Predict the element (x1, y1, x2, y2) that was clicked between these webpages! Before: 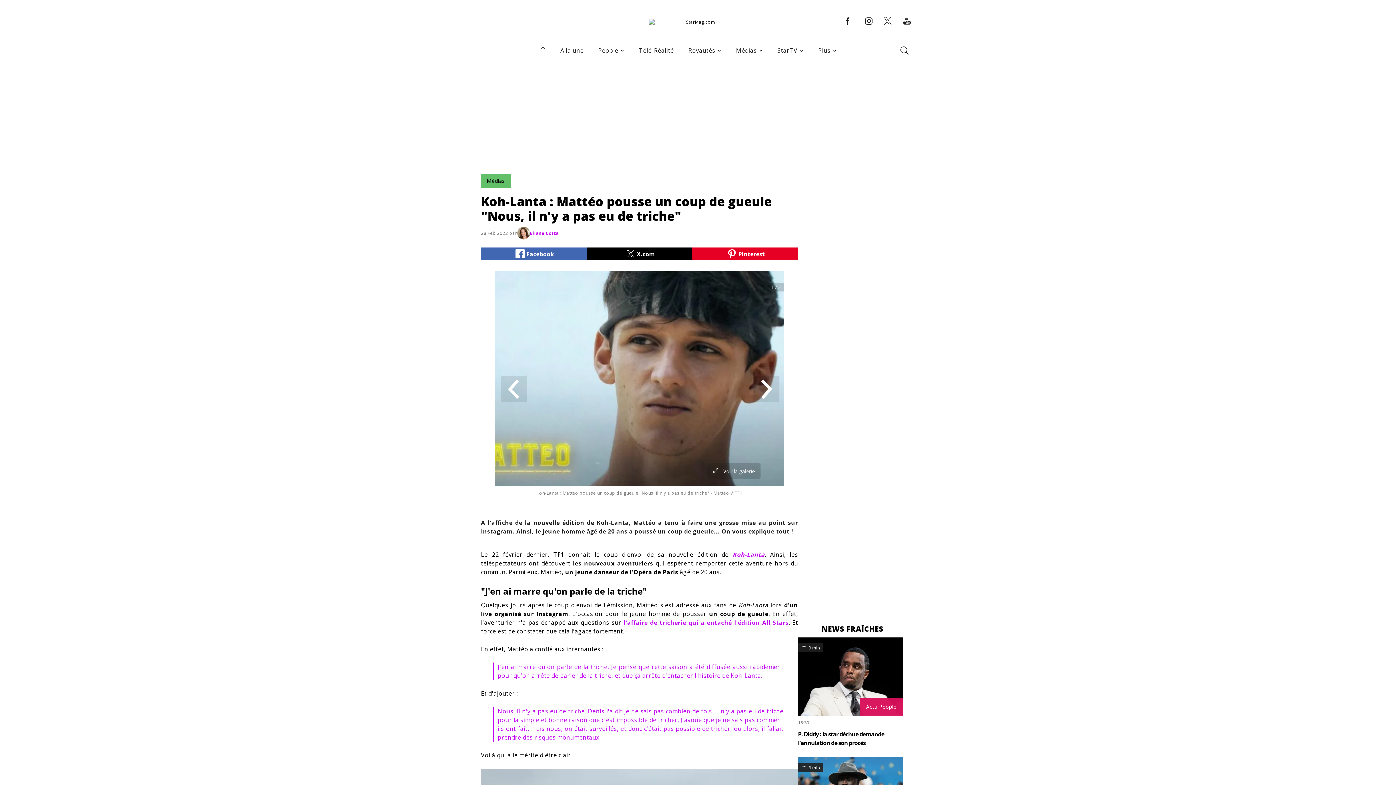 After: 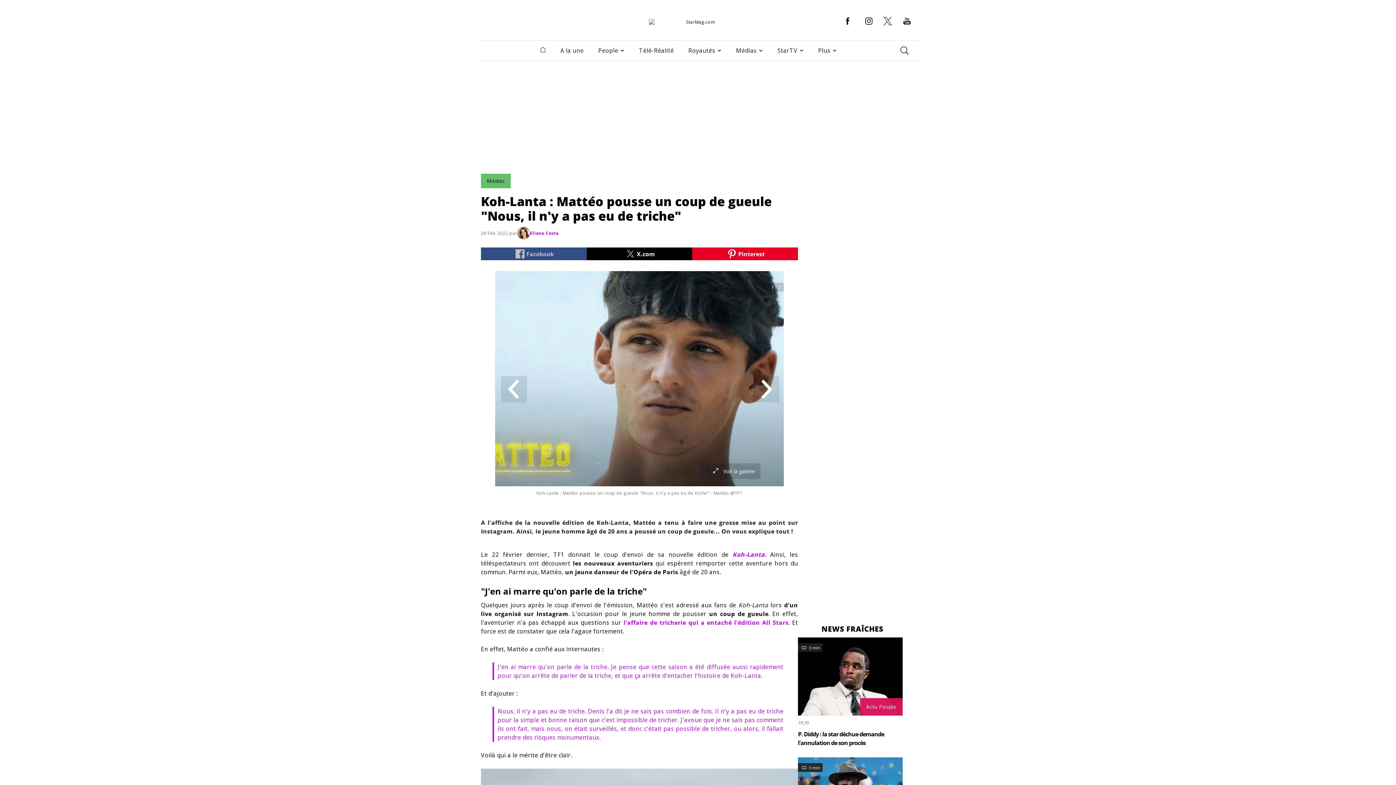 Action: label: Facebook share bbox: (481, 247, 586, 260)